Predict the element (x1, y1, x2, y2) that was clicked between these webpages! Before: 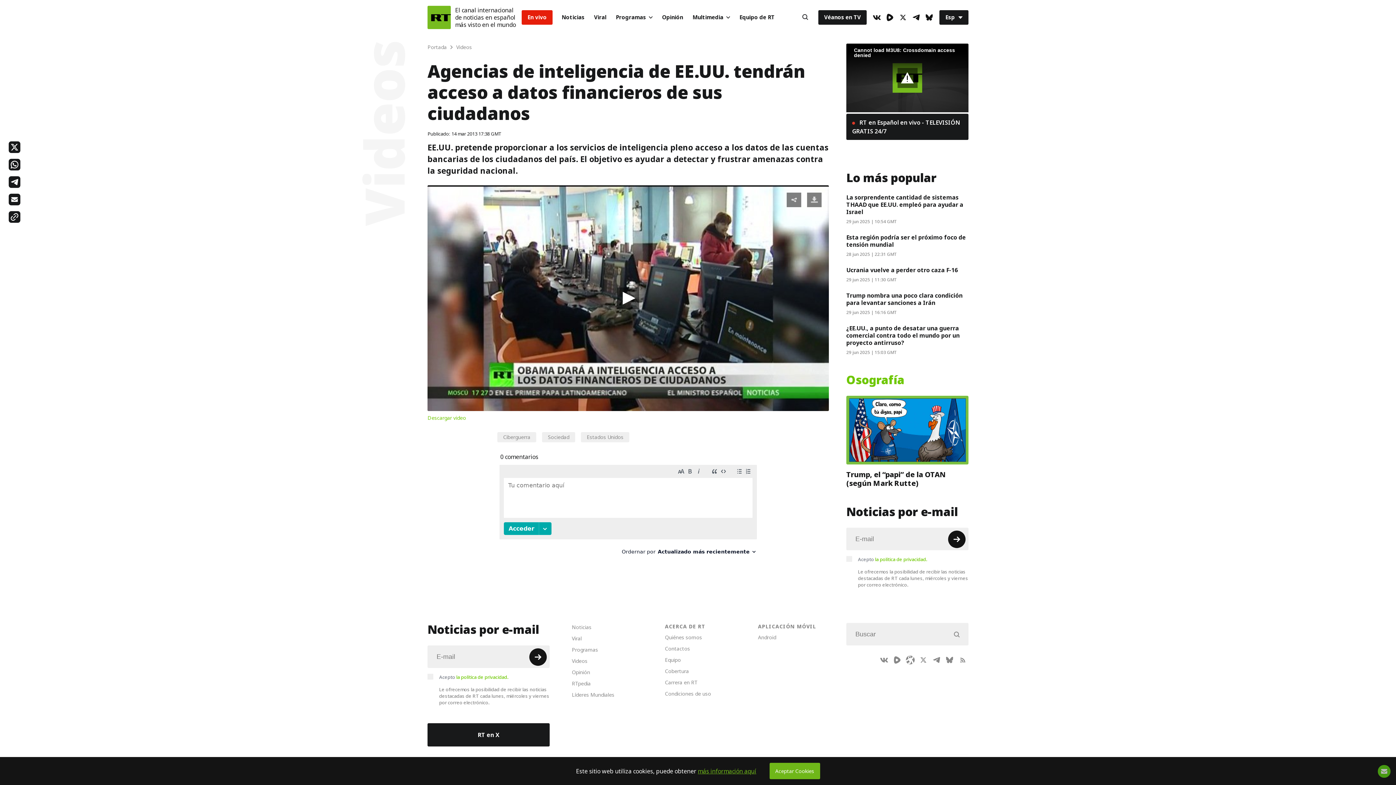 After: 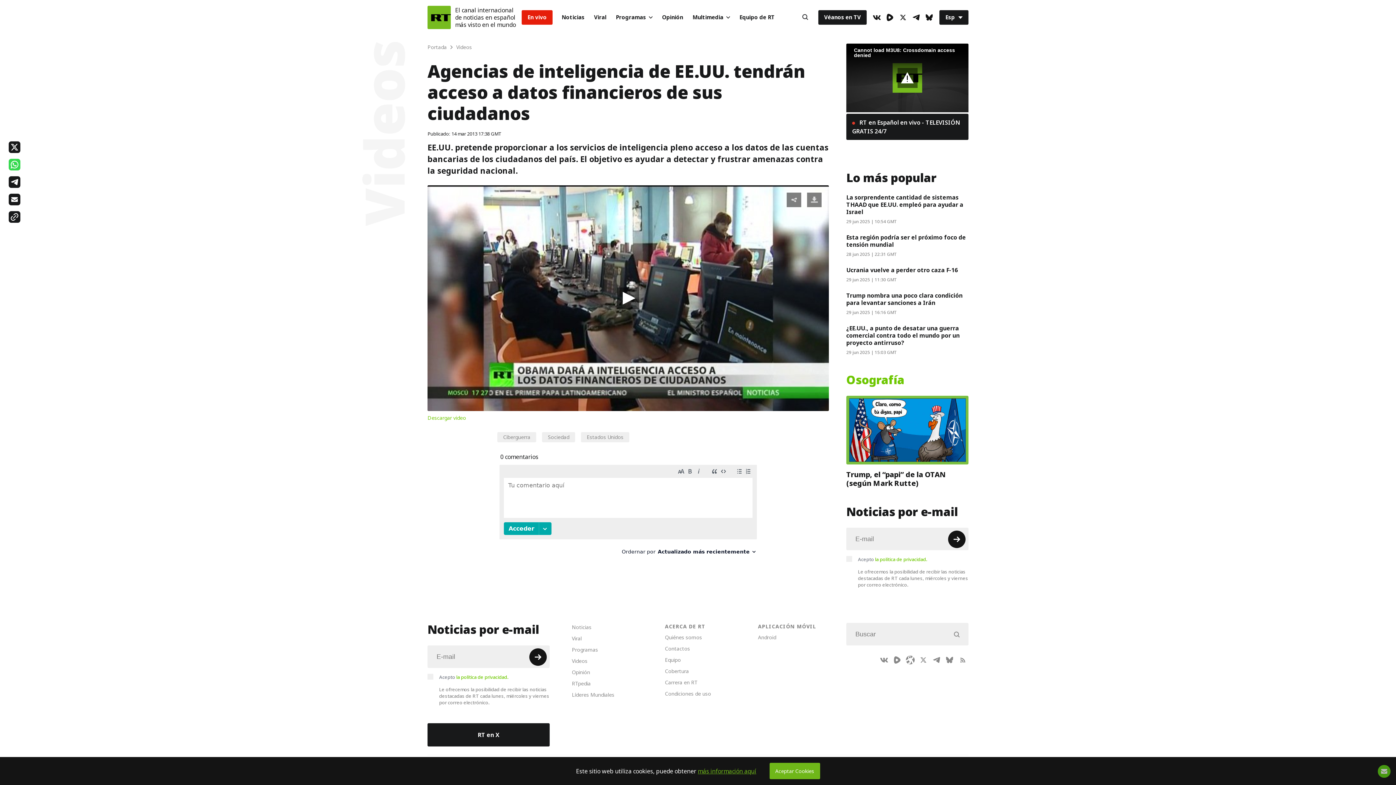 Action: bbox: (8, 158, 20, 170)